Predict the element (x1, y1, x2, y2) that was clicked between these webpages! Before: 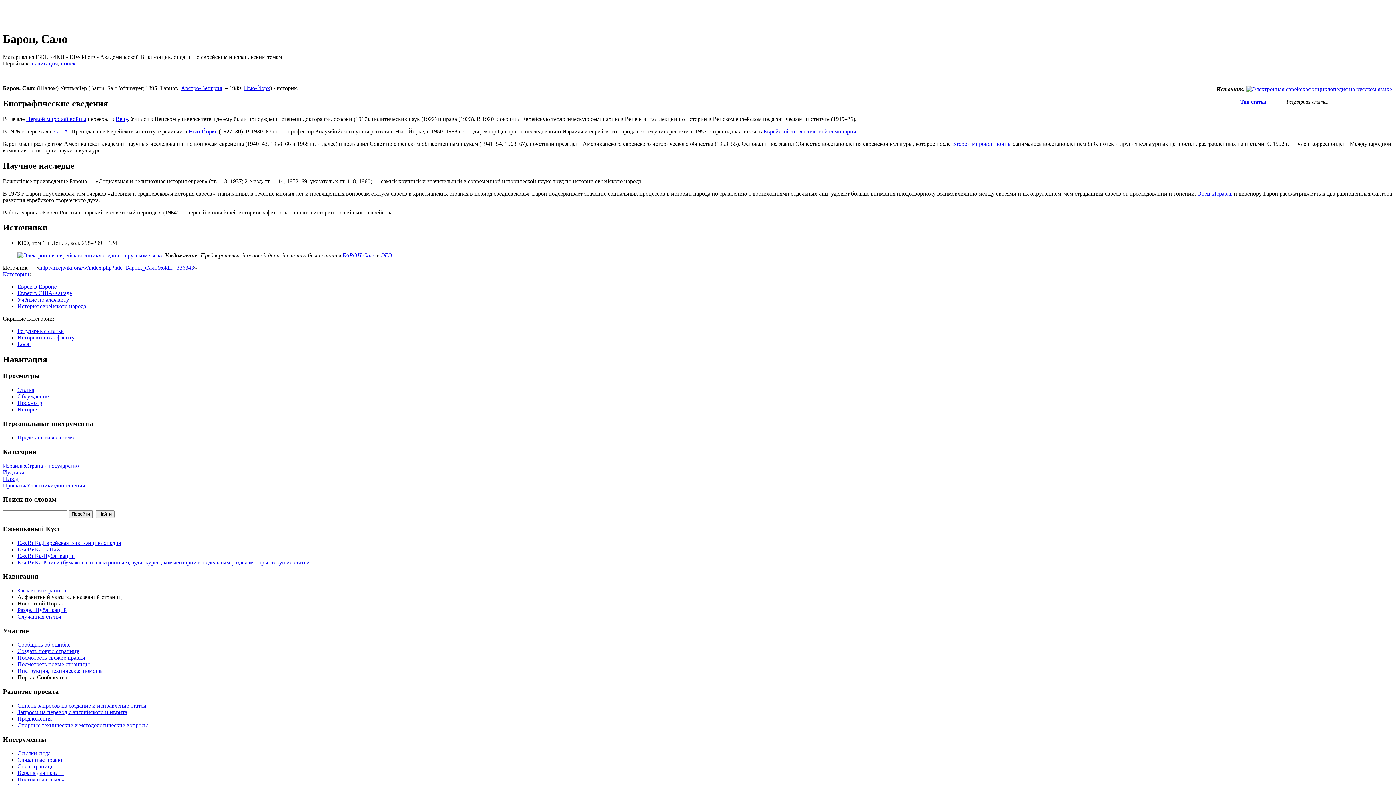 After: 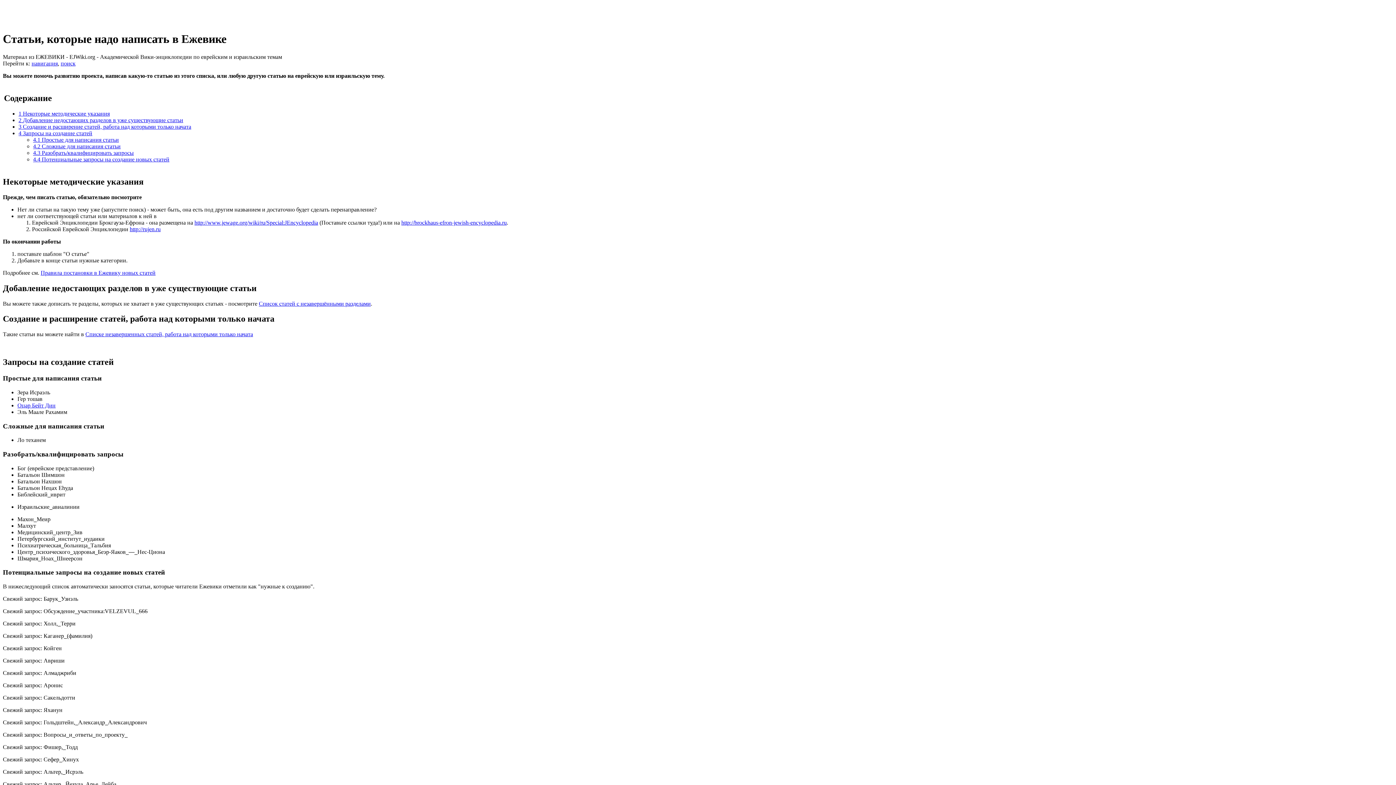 Action: label: Список запросов на создание и исправление статей bbox: (17, 702, 146, 709)